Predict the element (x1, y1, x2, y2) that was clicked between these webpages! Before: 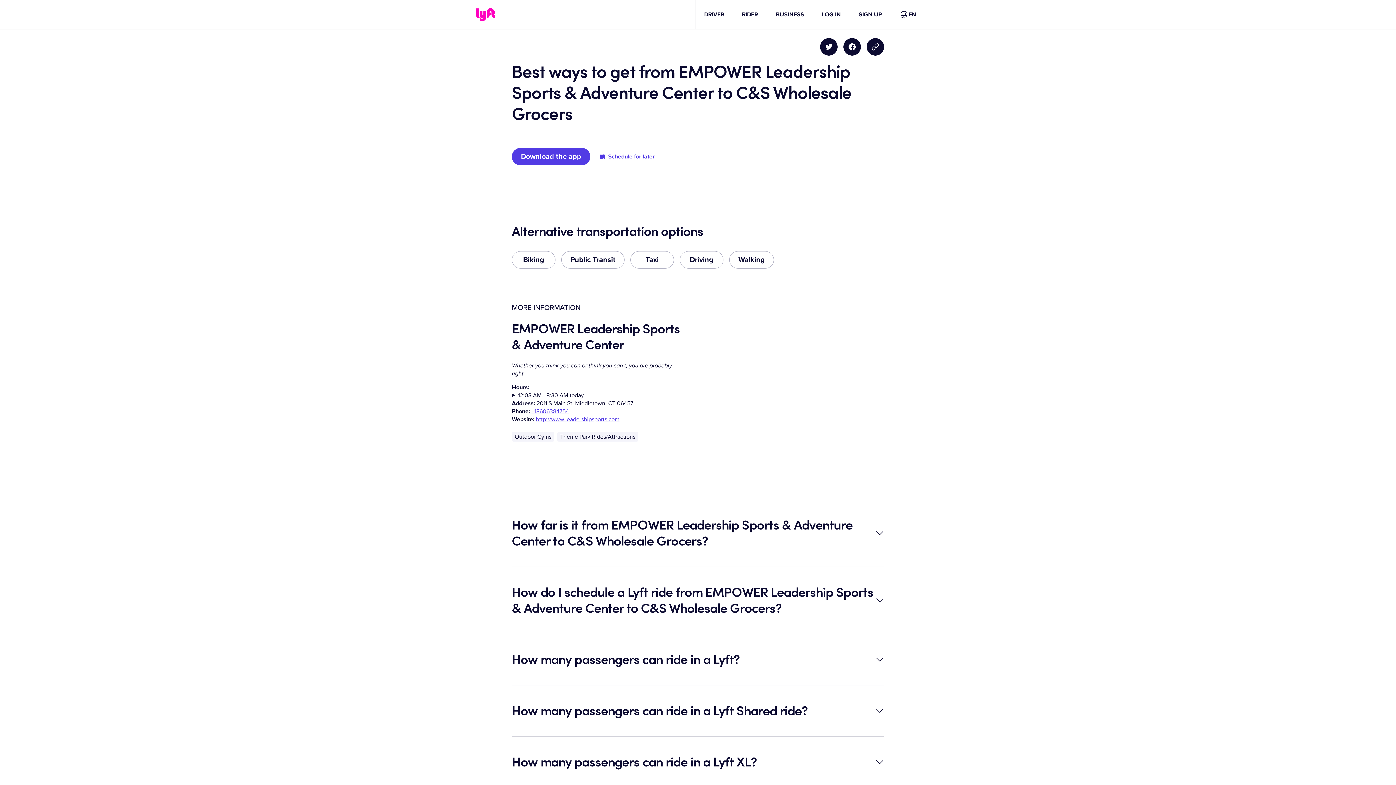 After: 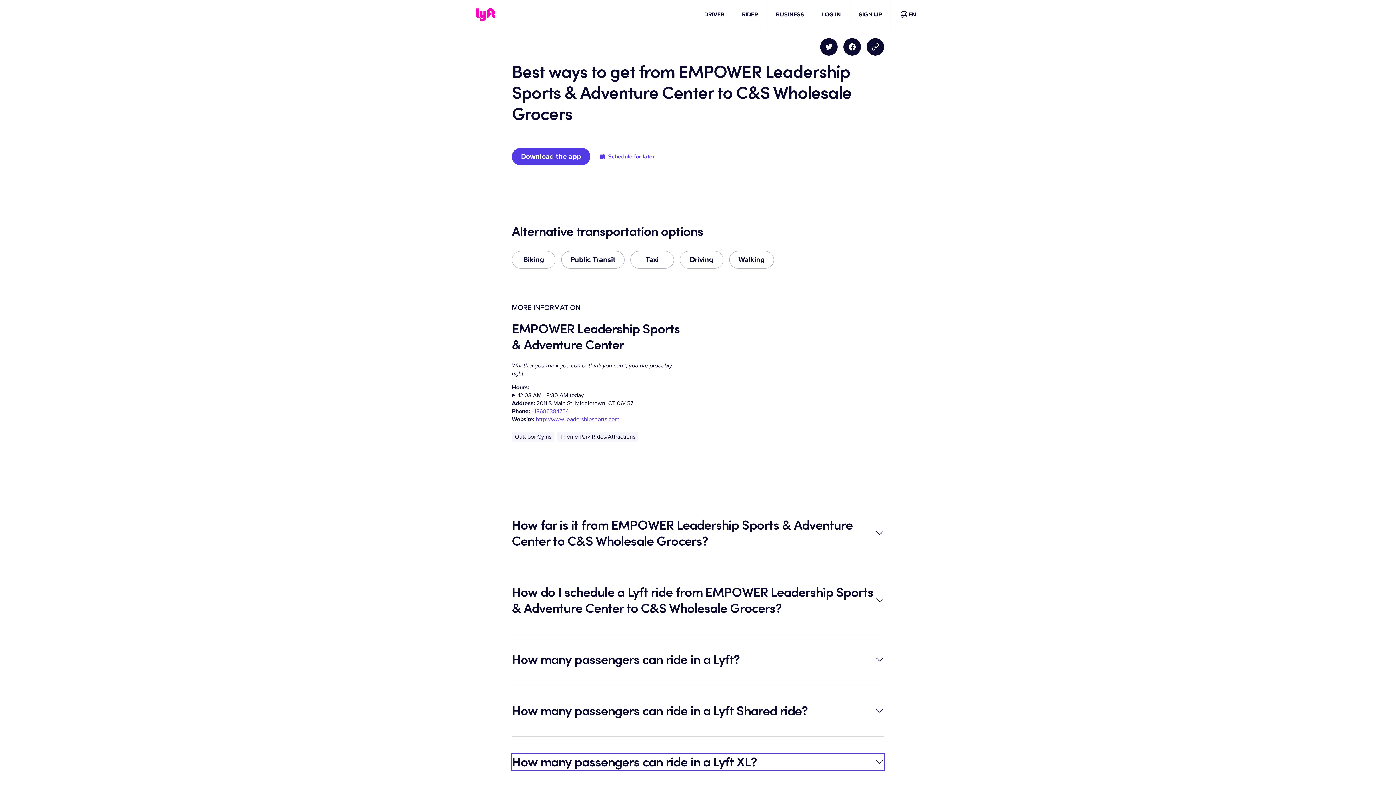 Action: label: How many passengers can ride in a Lyft XL? bbox: (512, 754, 884, 770)